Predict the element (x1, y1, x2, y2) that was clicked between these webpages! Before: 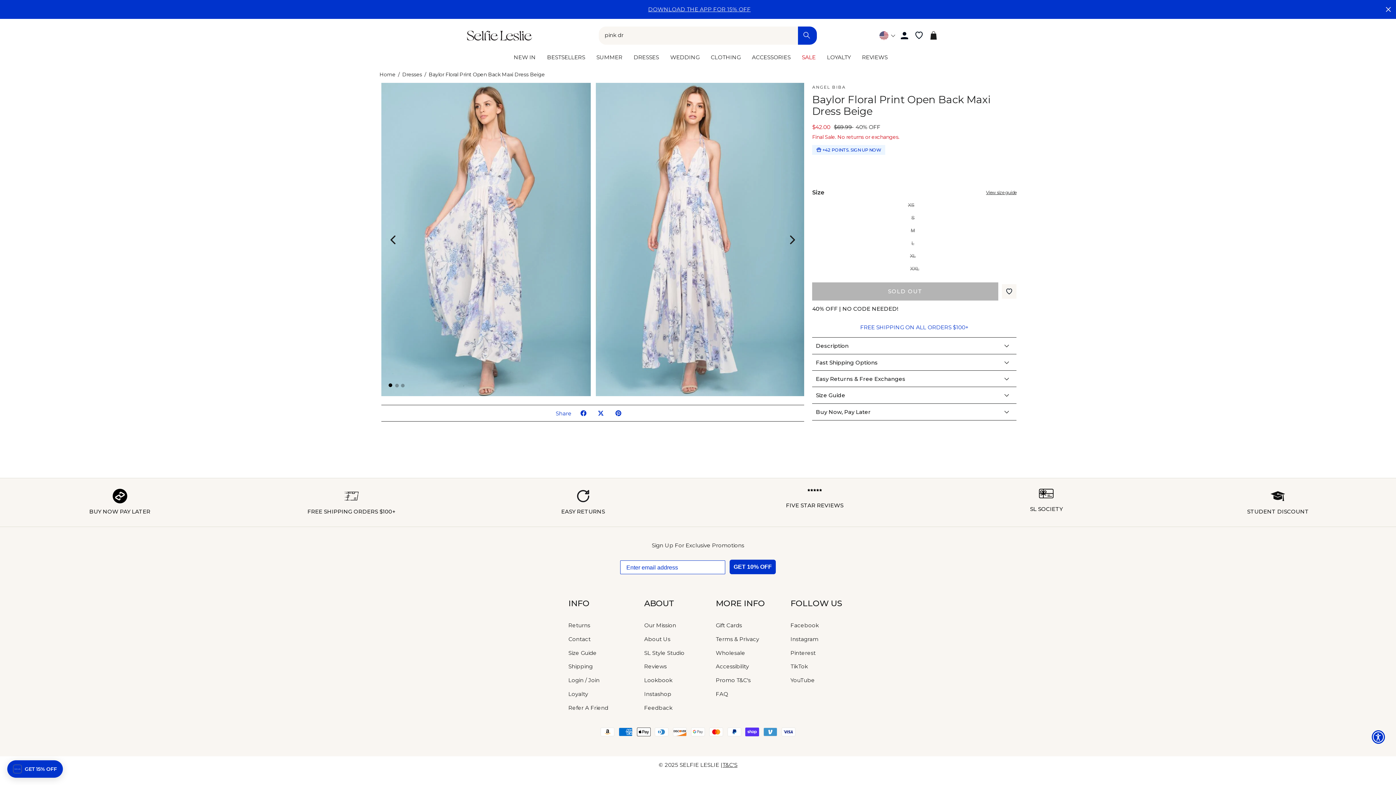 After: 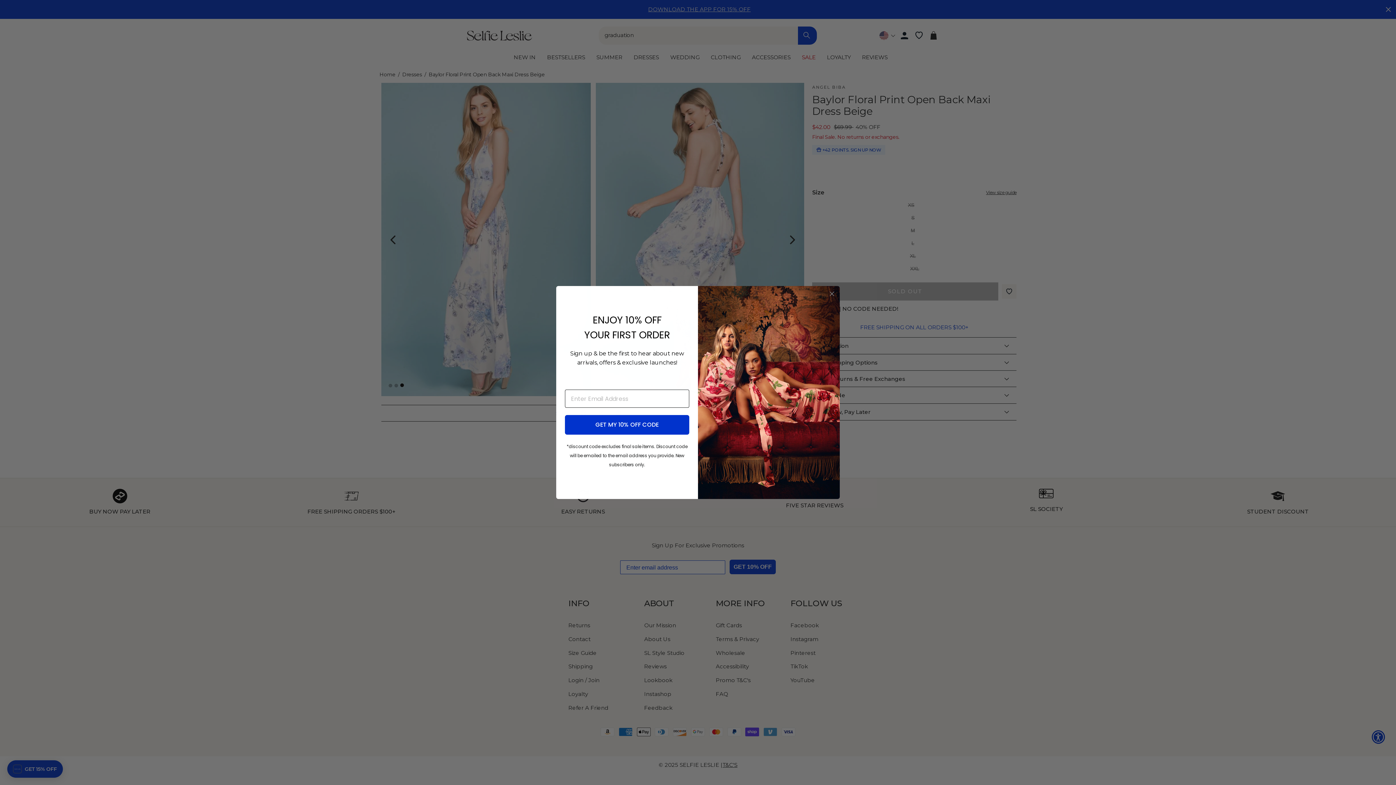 Action: label: 3 bbox: (401, 384, 404, 387)